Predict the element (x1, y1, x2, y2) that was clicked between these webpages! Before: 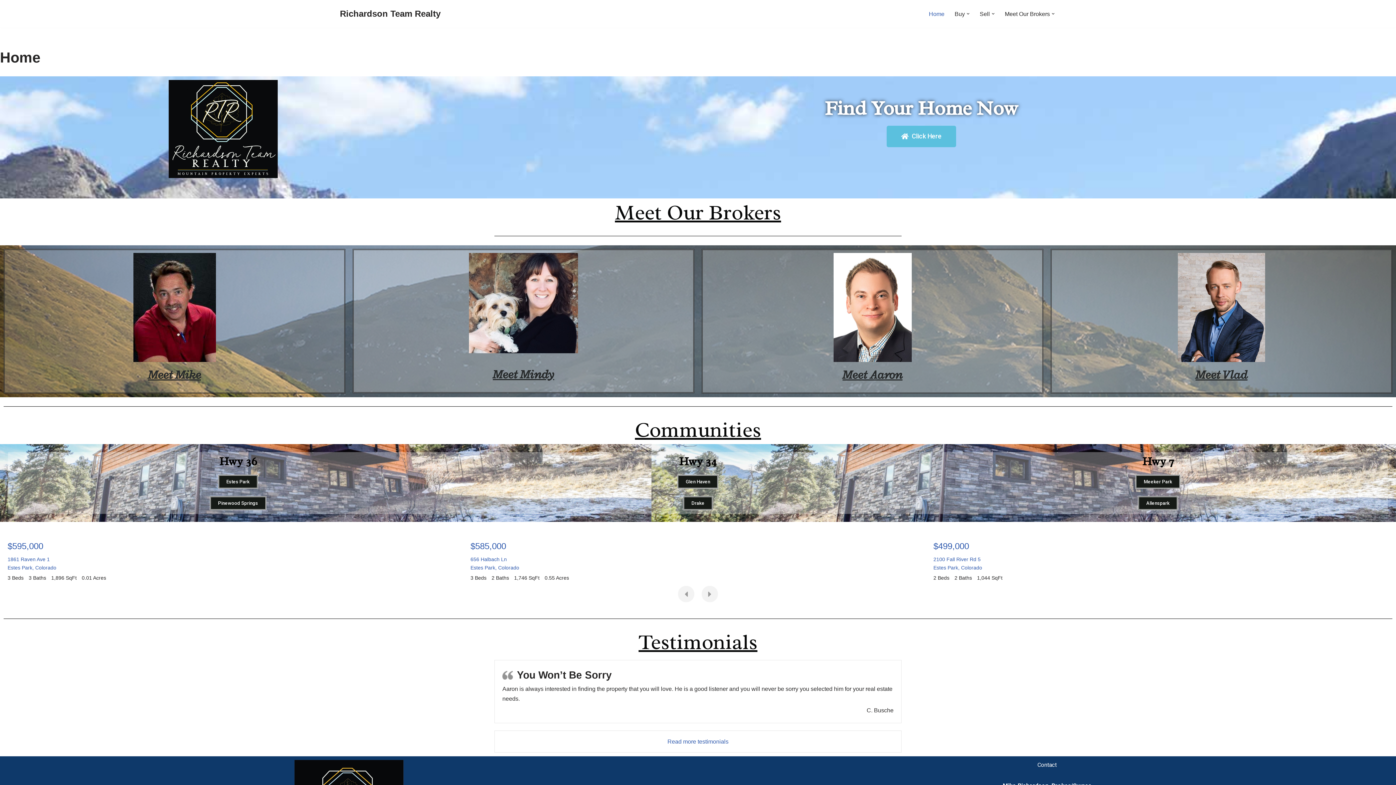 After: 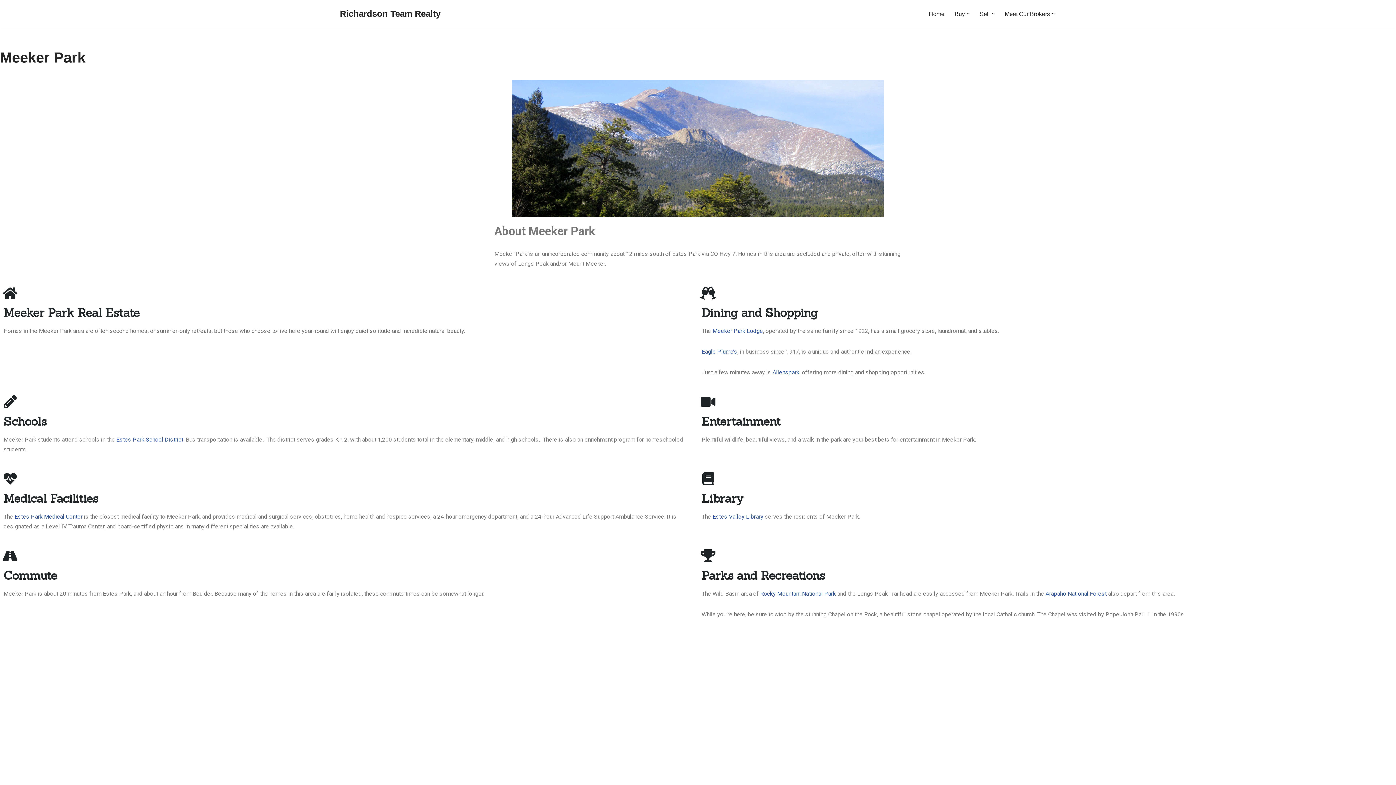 Action: bbox: (1135, 475, 1180, 489) label: Meeker Park